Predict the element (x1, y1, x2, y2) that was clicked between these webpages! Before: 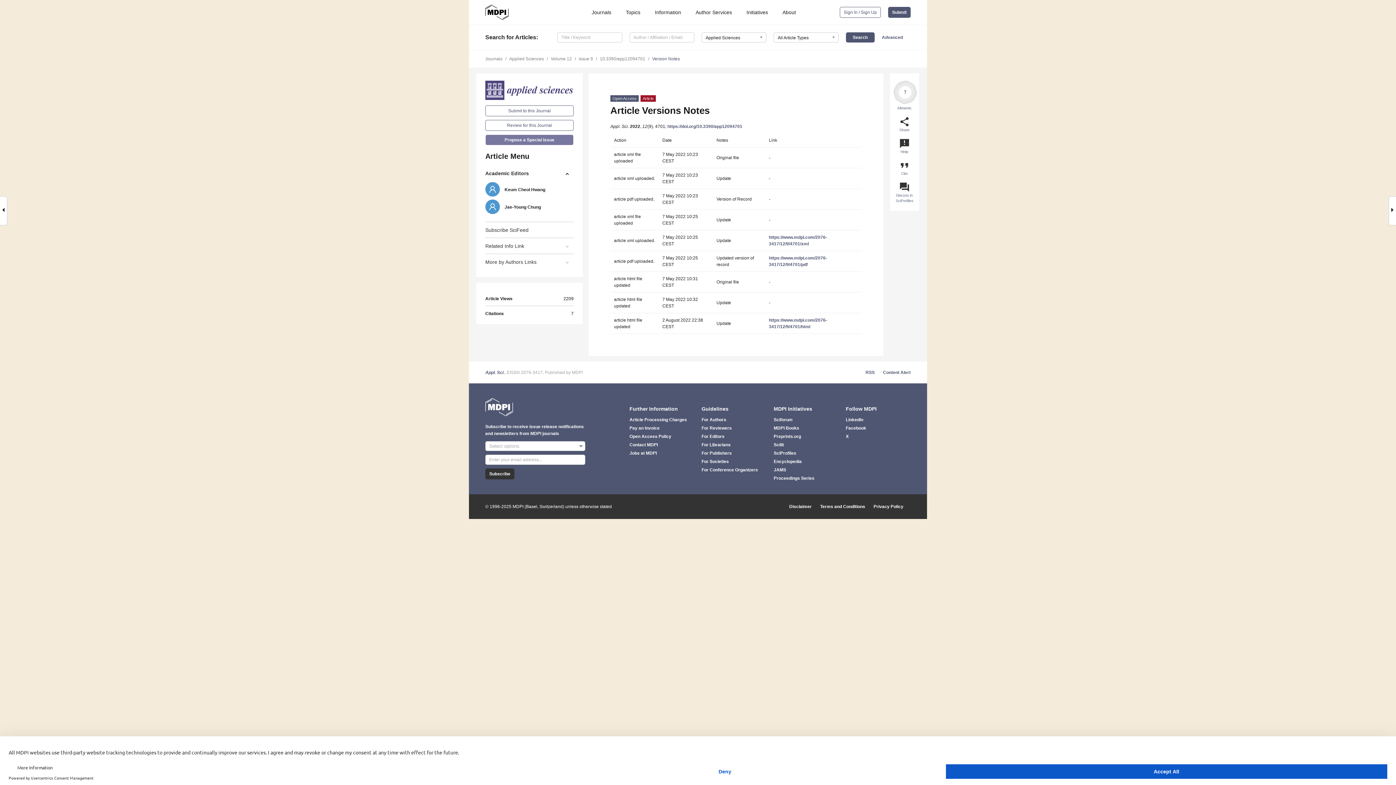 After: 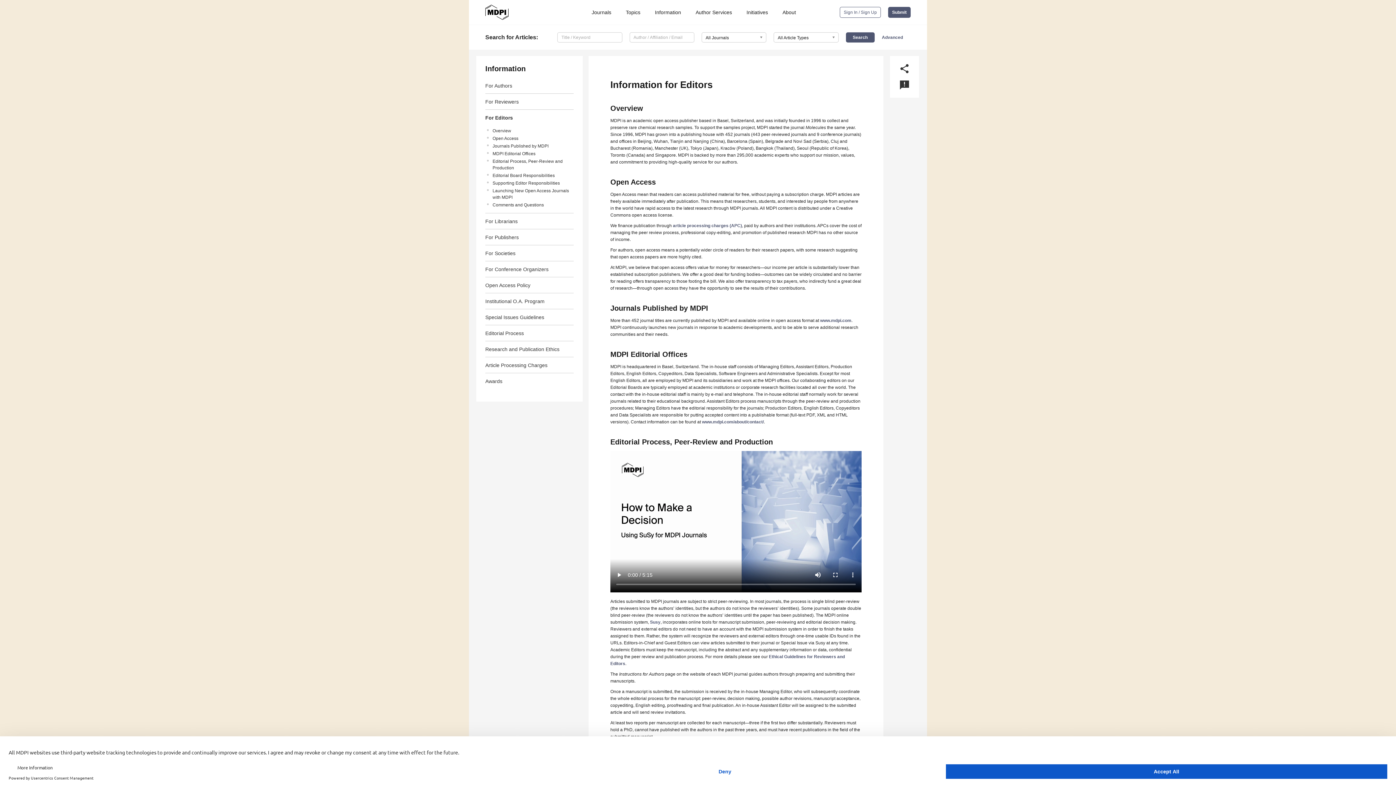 Action: label: For Editors bbox: (701, 433, 766, 440)